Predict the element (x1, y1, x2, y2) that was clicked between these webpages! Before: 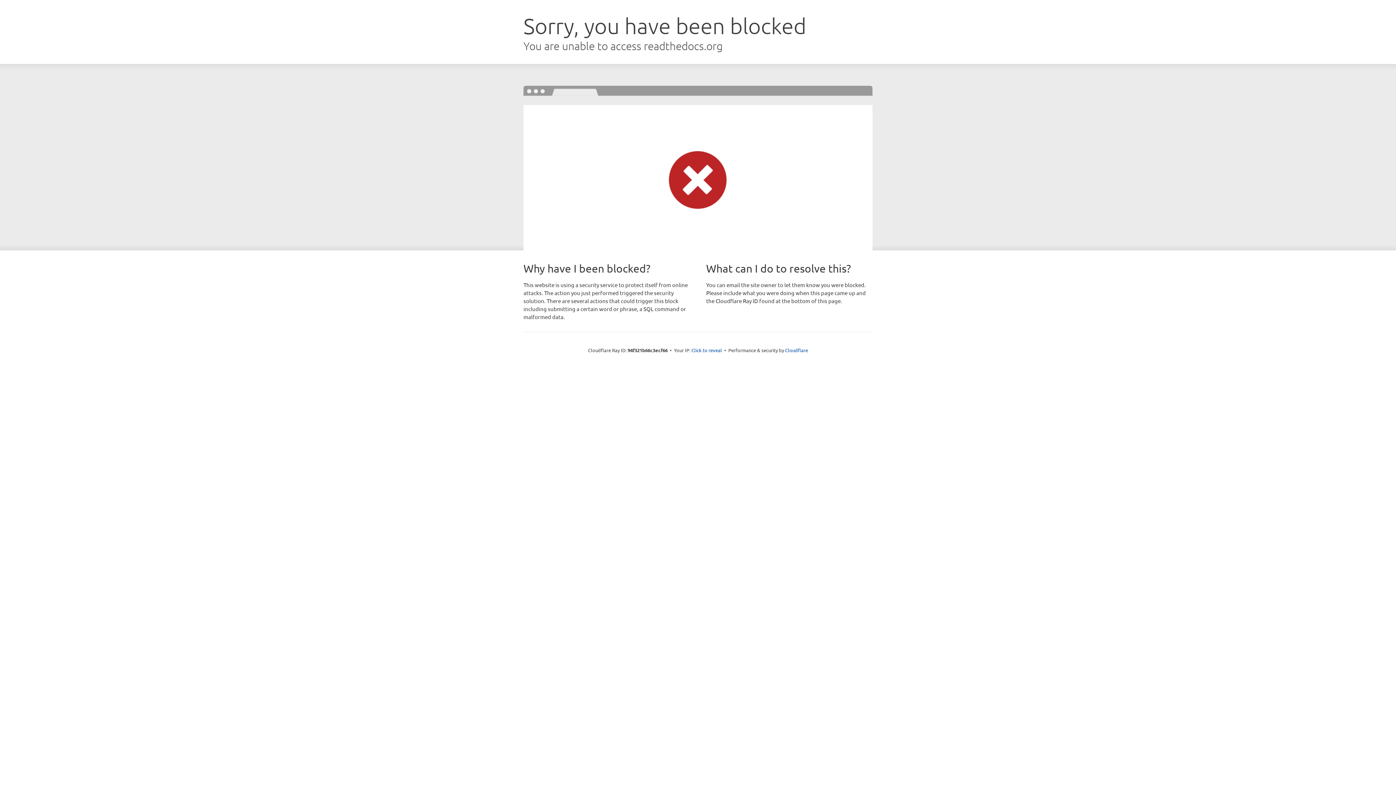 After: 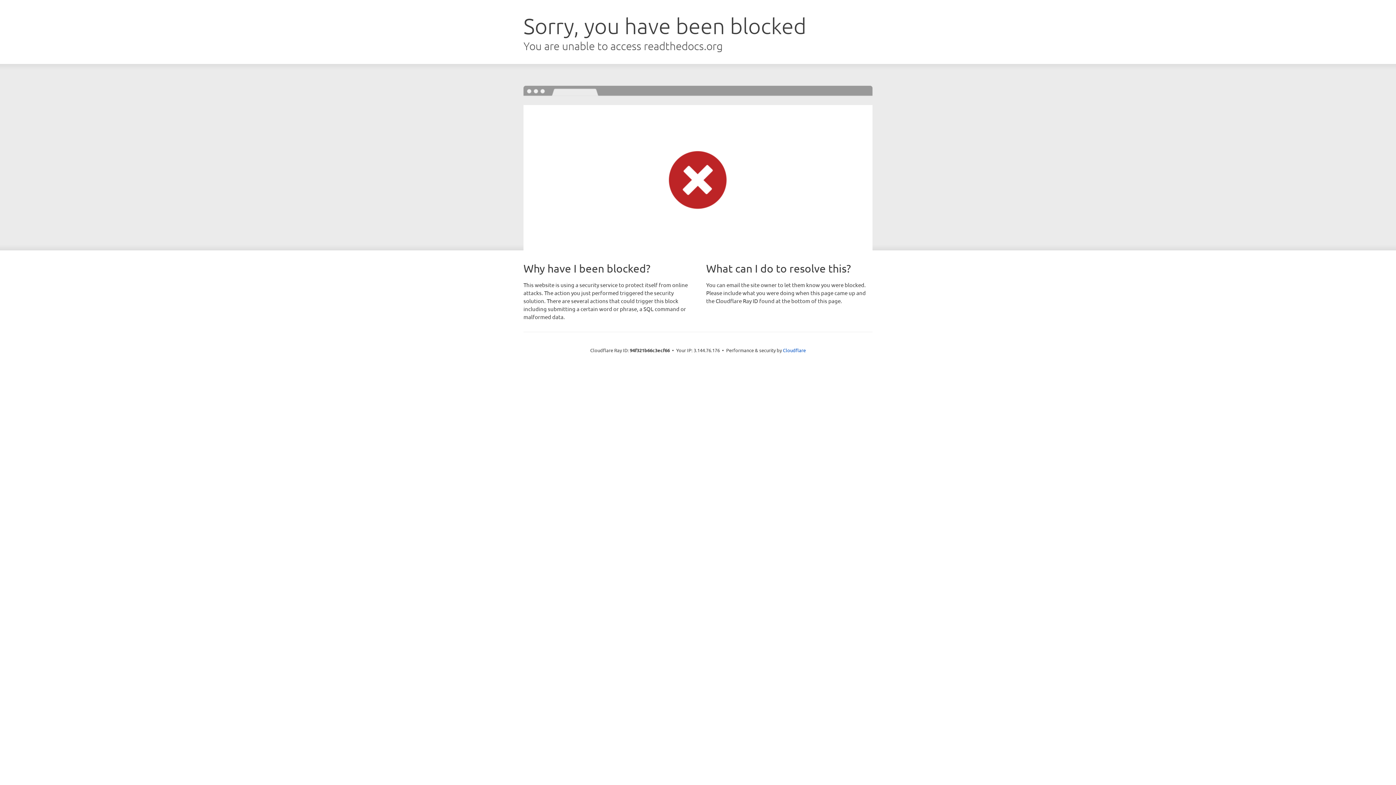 Action: bbox: (691, 346, 722, 353) label: Click to reveal